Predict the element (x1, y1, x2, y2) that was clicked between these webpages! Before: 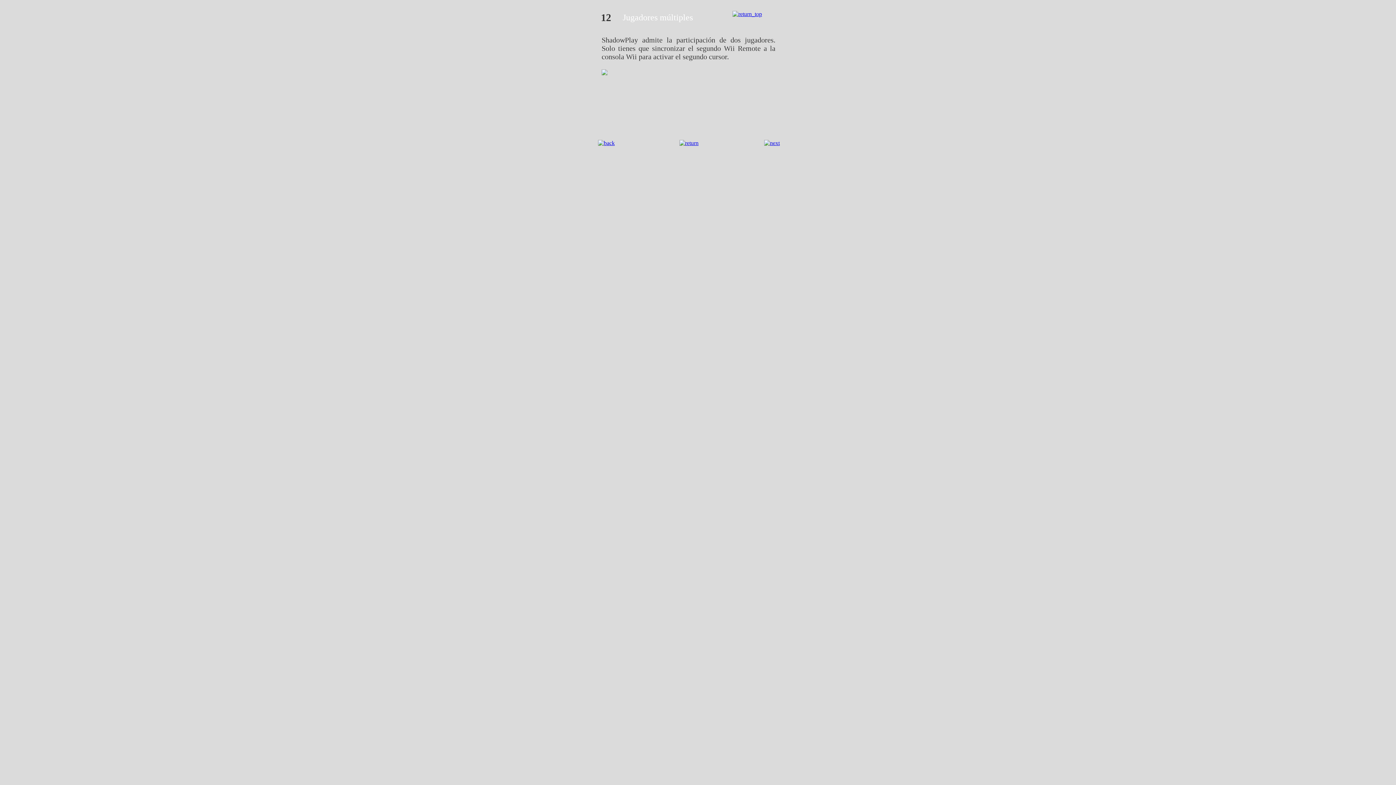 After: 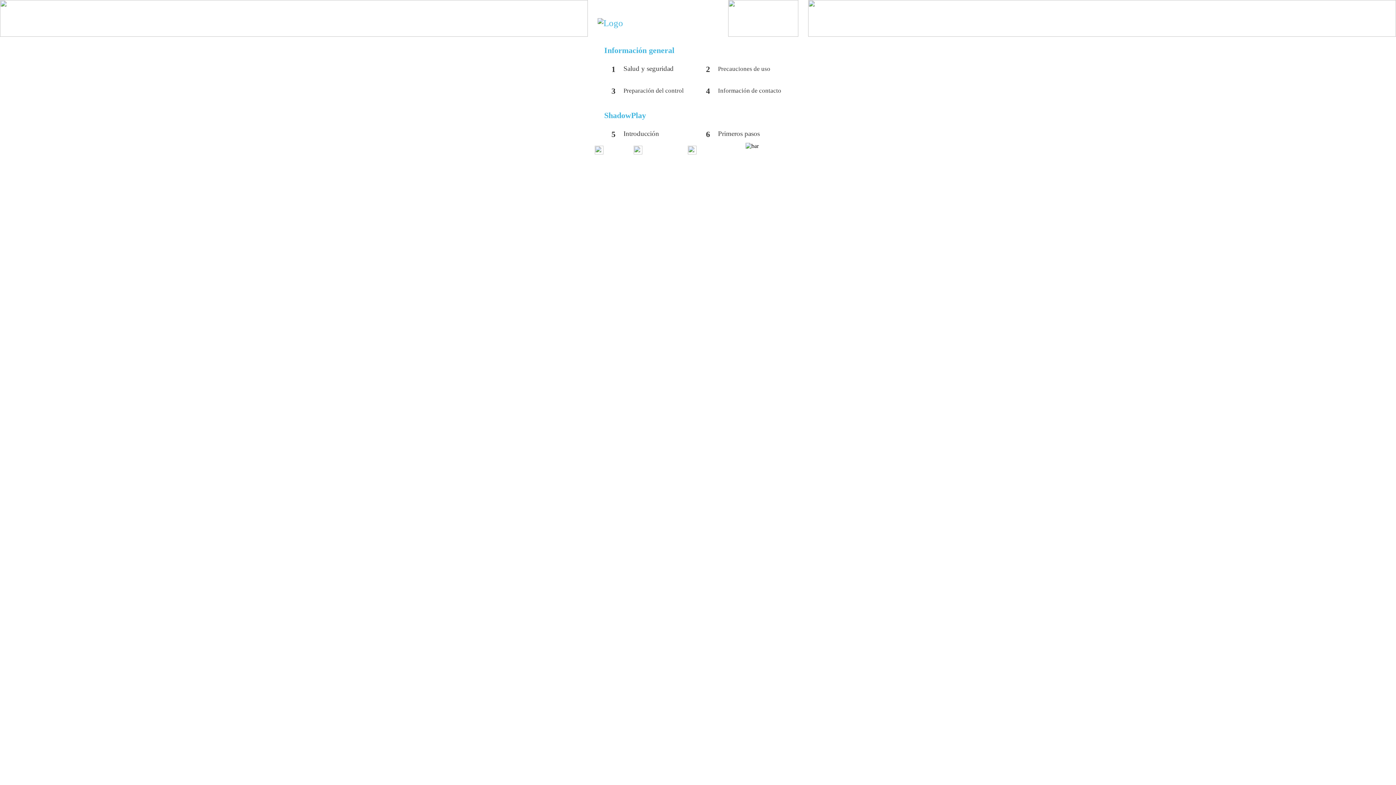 Action: bbox: (679, 140, 698, 146)